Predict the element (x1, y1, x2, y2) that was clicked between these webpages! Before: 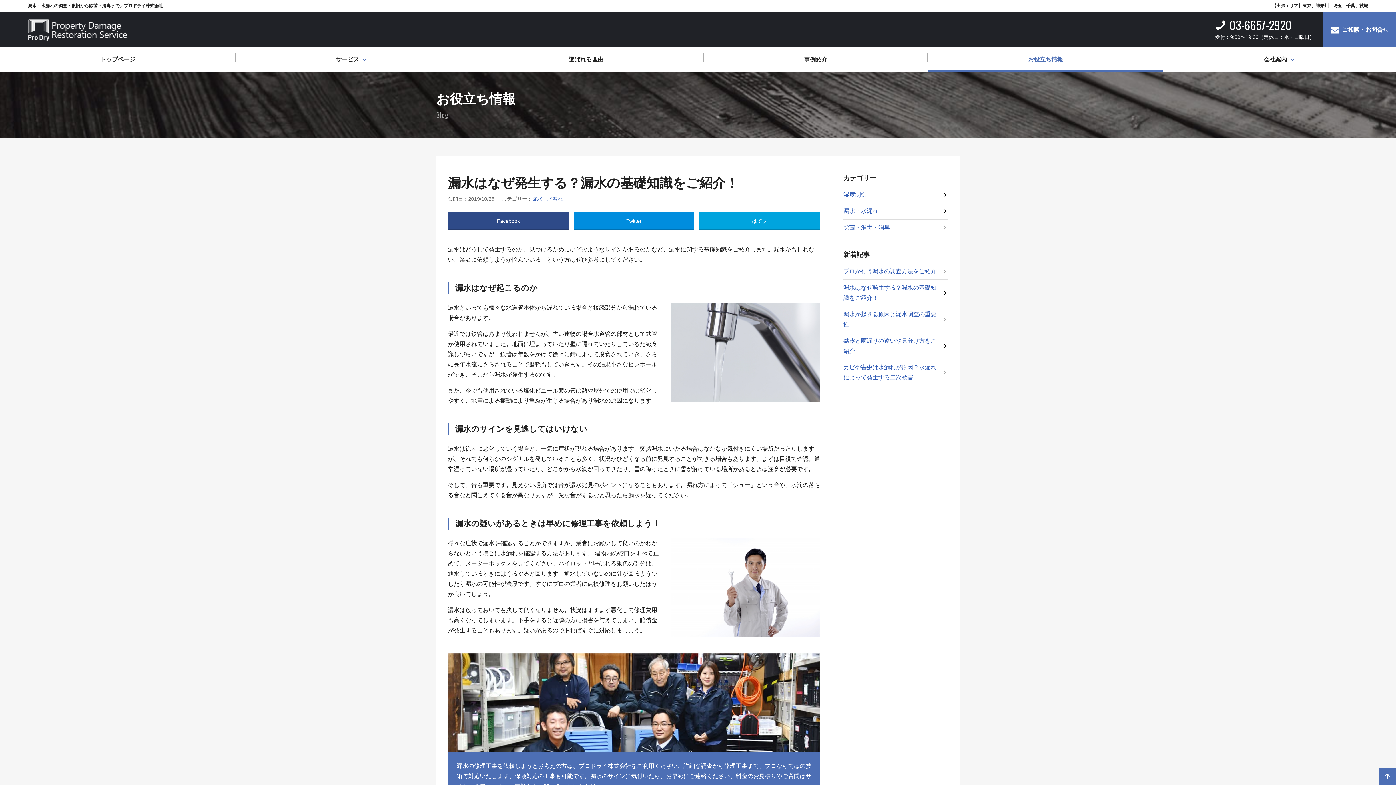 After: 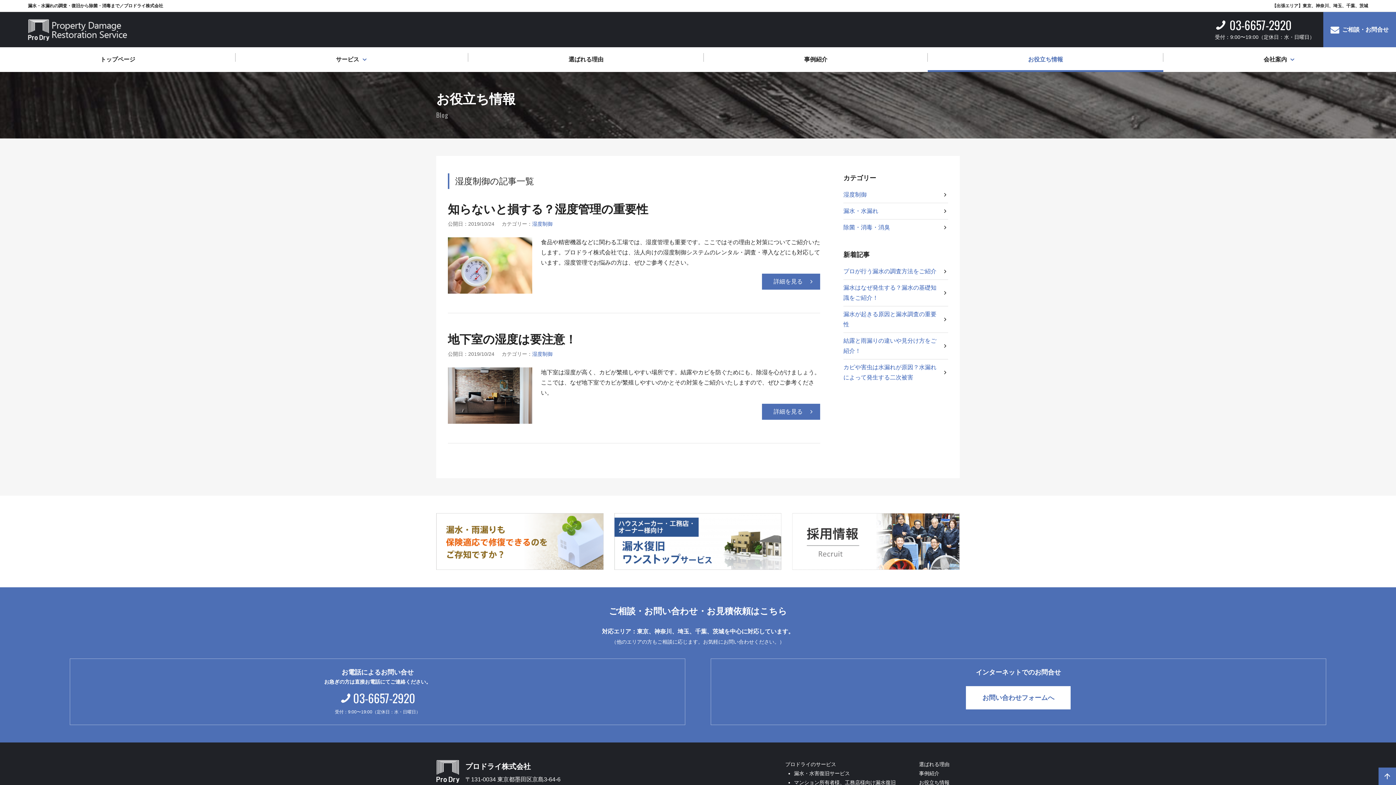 Action: bbox: (843, 189, 948, 200) label: 湿度制御